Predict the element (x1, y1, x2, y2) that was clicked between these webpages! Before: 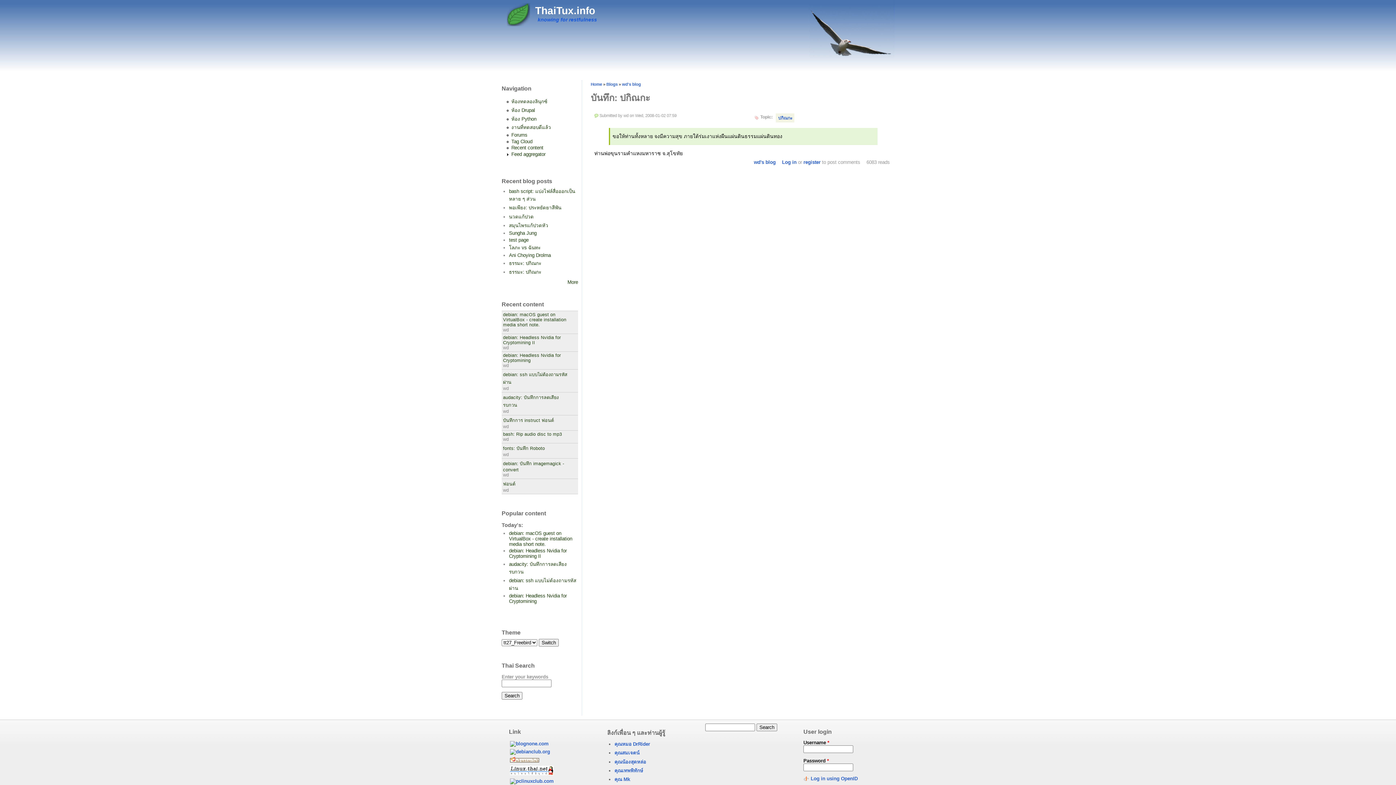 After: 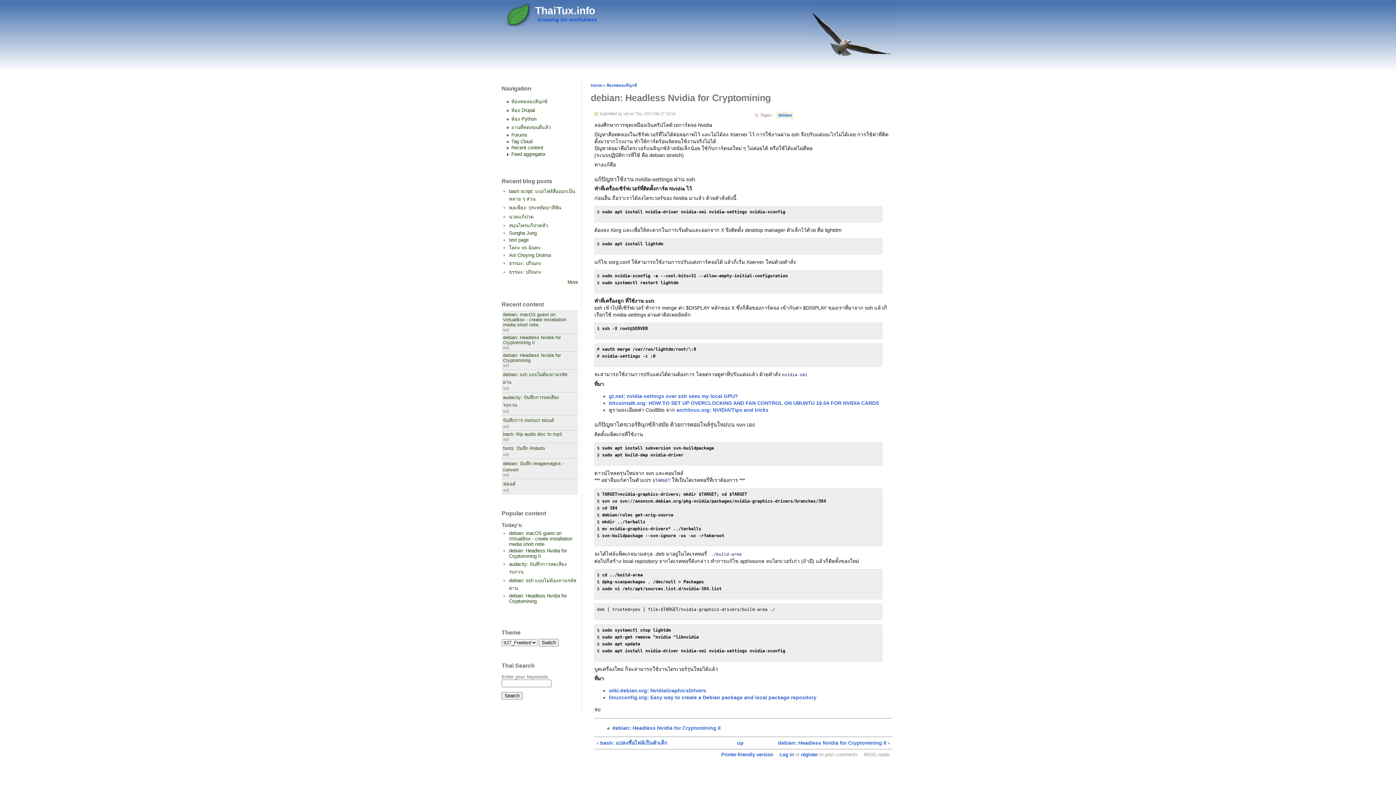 Action: bbox: (503, 352, 561, 363) label: debian: Headless Nvidia for Cryptomining